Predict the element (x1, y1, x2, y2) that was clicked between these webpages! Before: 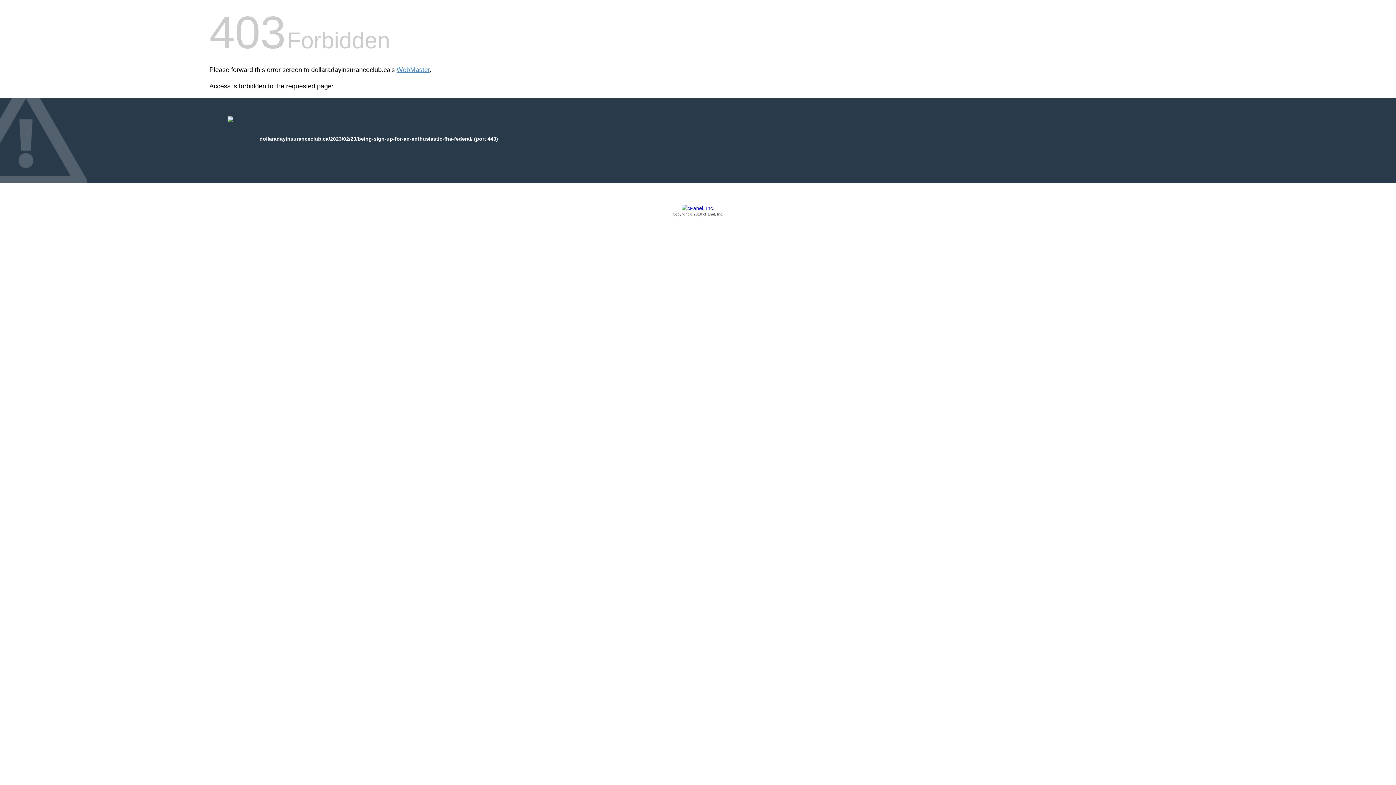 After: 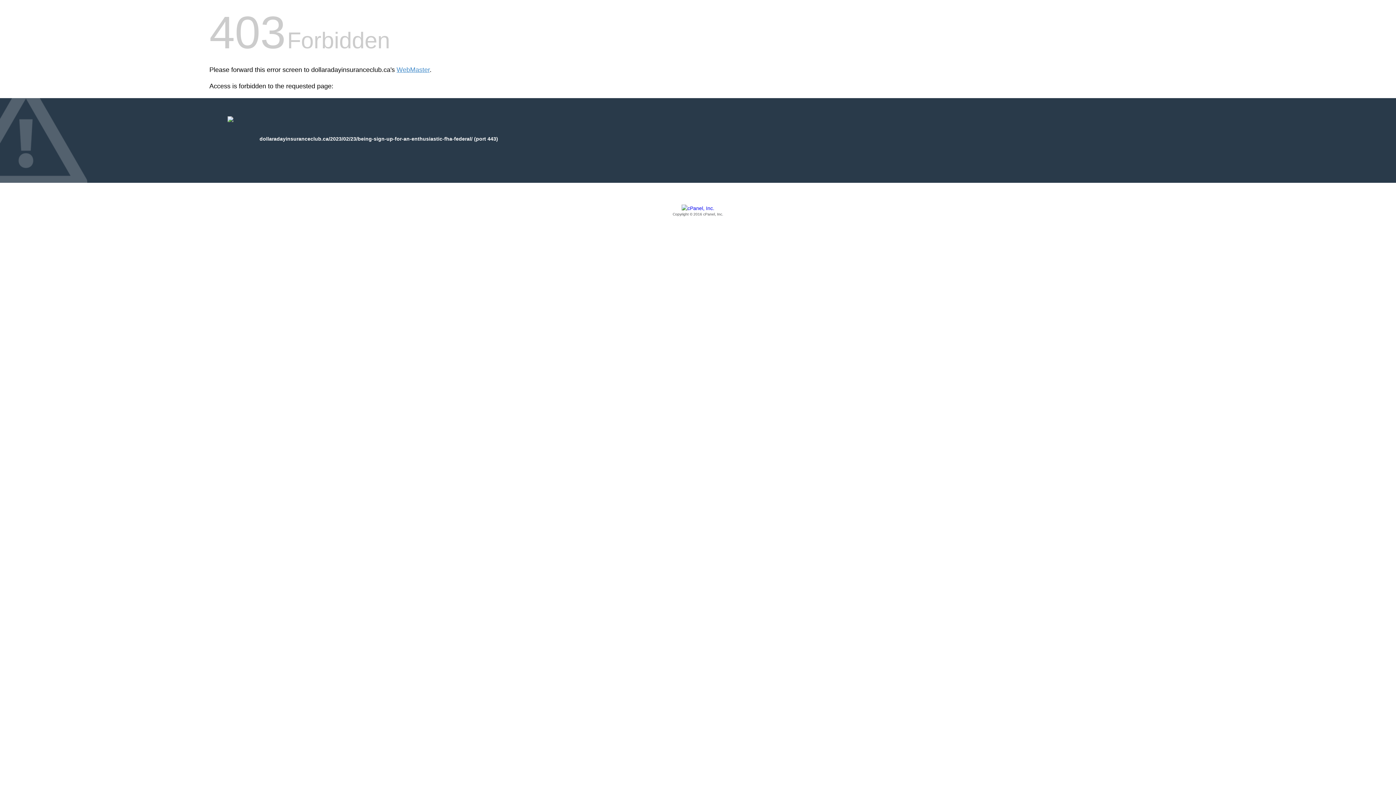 Action: label: Copyright © 2016 cPanel, Inc. bbox: (209, 205, 1186, 217)